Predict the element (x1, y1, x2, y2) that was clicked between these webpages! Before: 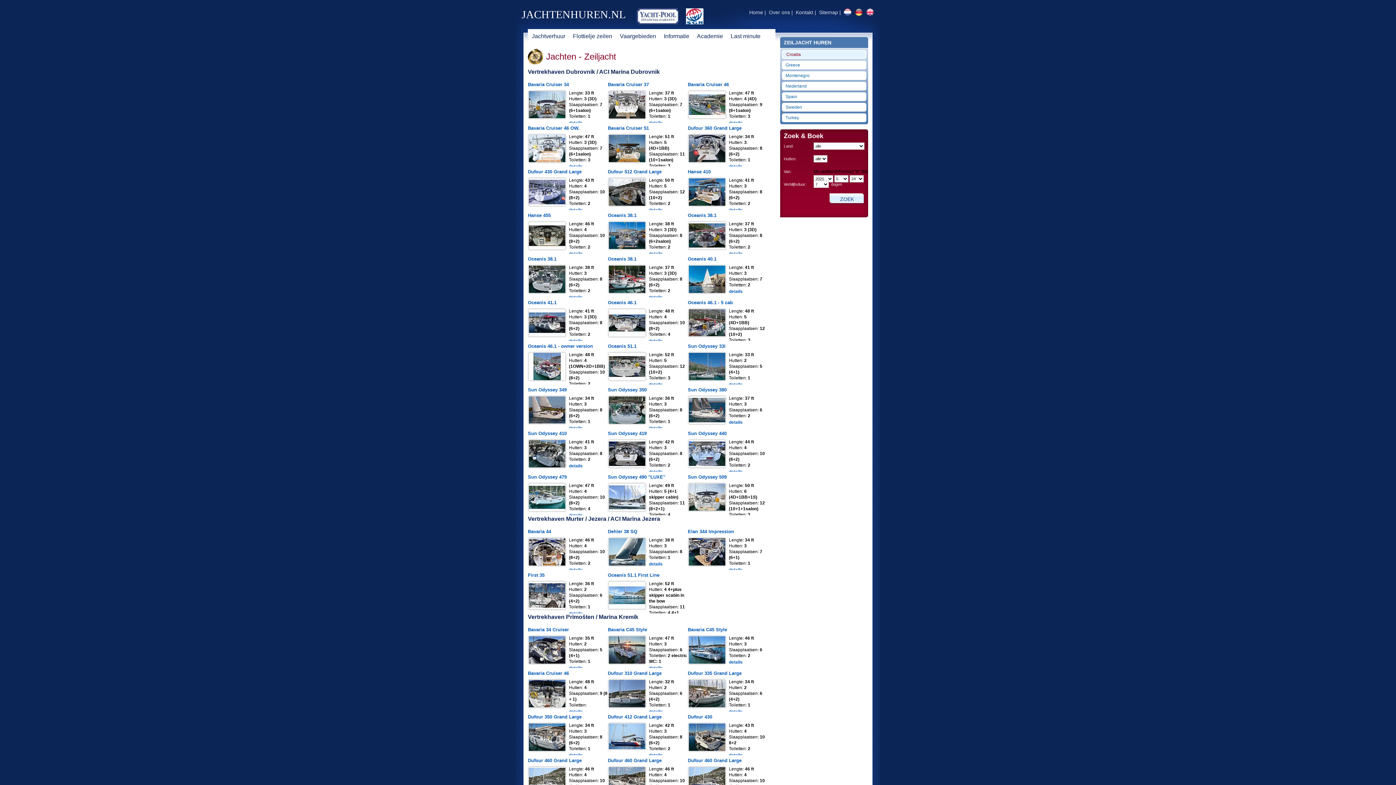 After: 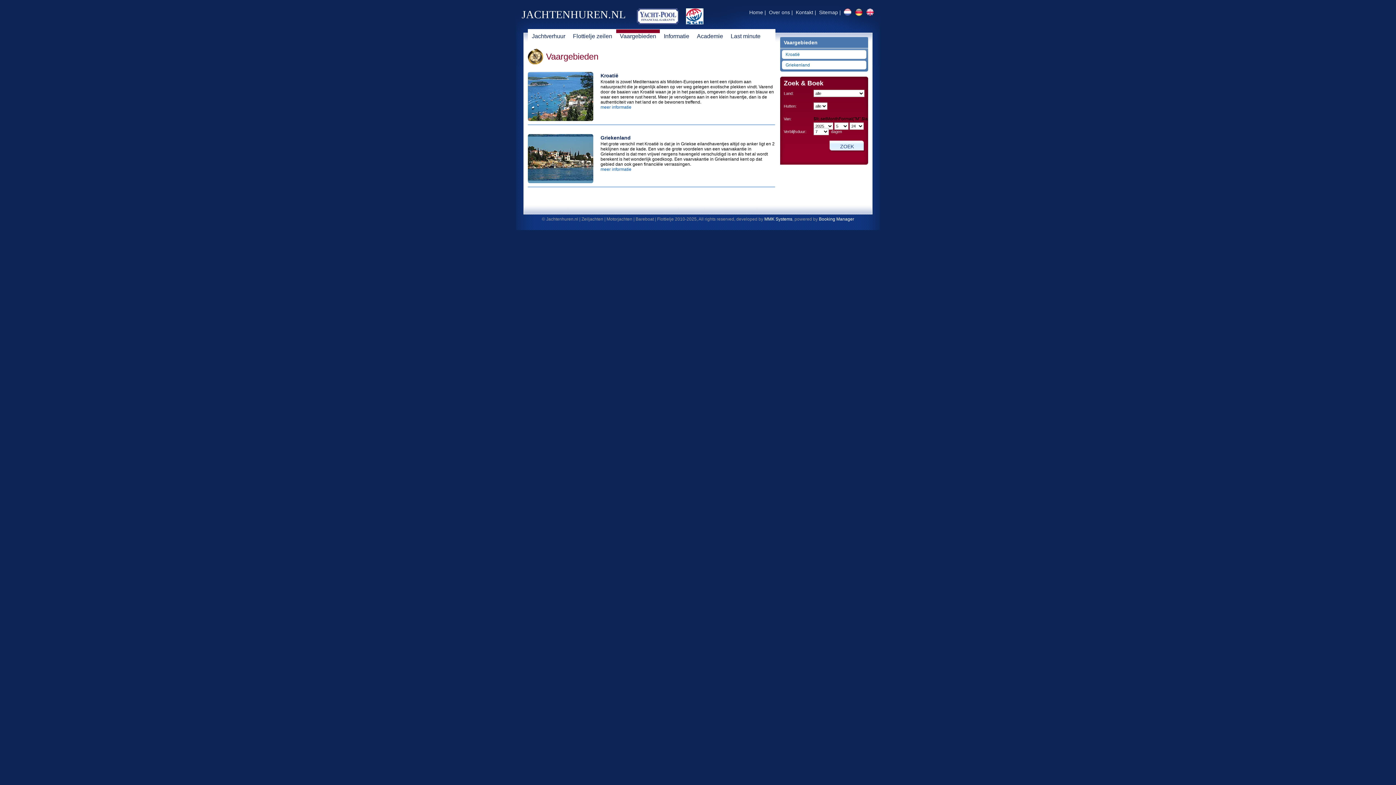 Action: bbox: (616, 29, 660, 43) label: Vaargebieden